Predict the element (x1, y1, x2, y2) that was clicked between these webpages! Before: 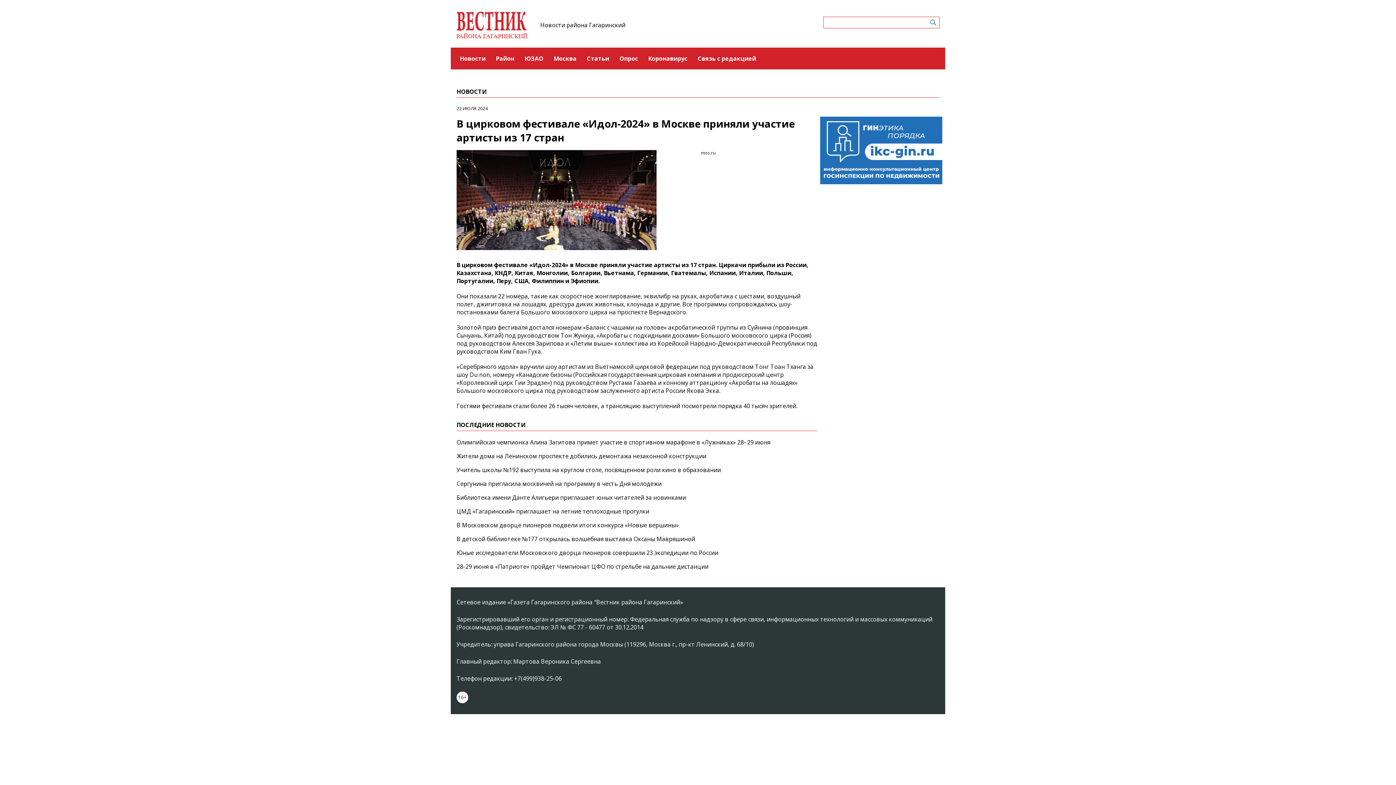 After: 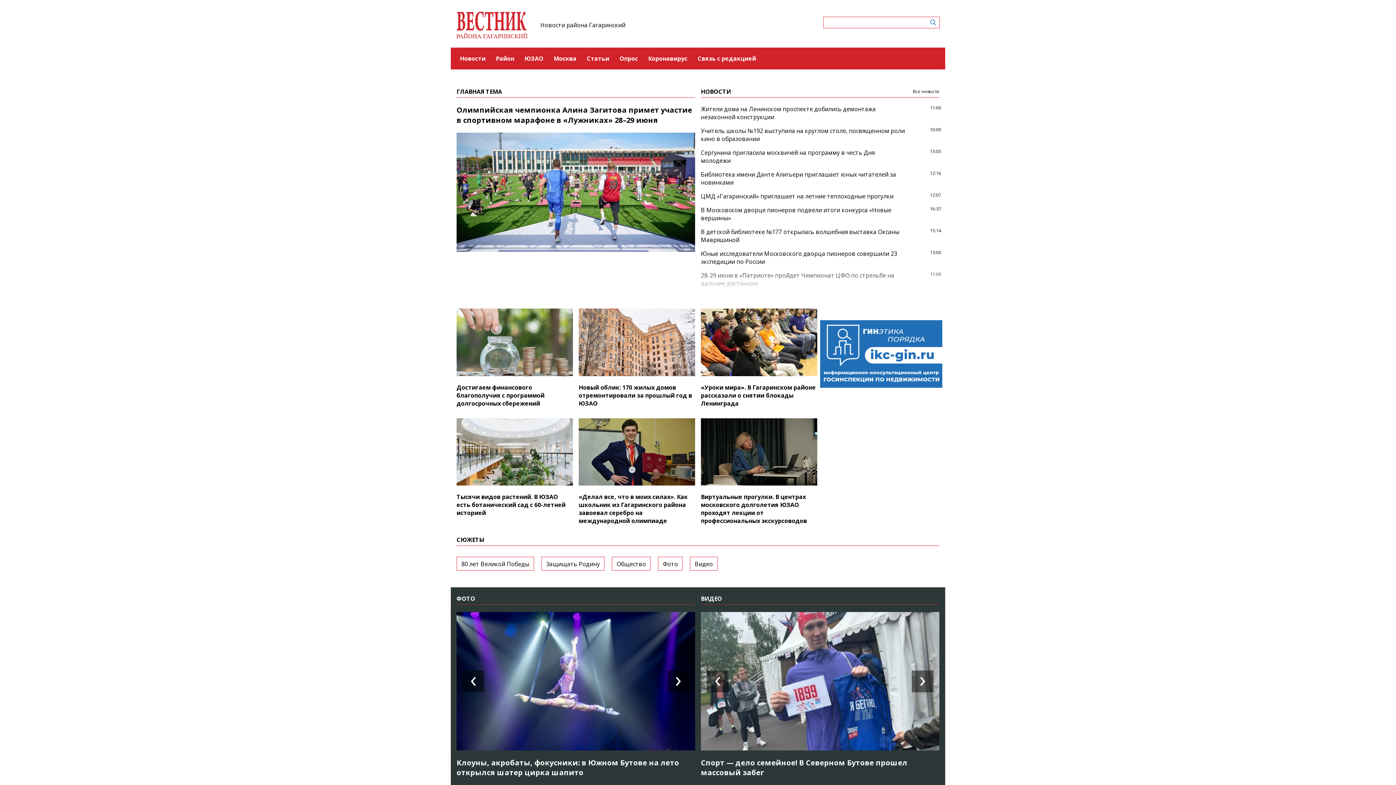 Action: bbox: (540, 22, 625, 27) label: Новости района Гагаринский